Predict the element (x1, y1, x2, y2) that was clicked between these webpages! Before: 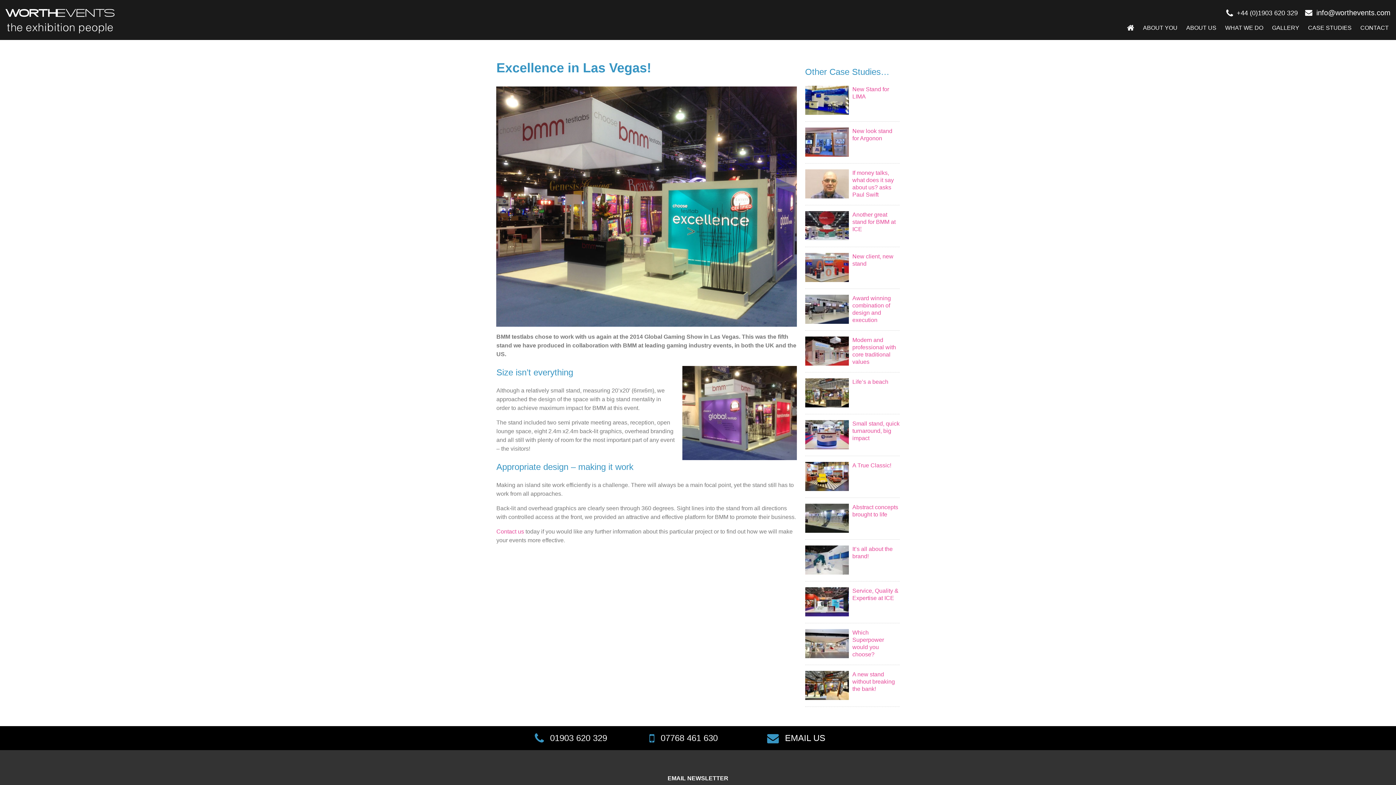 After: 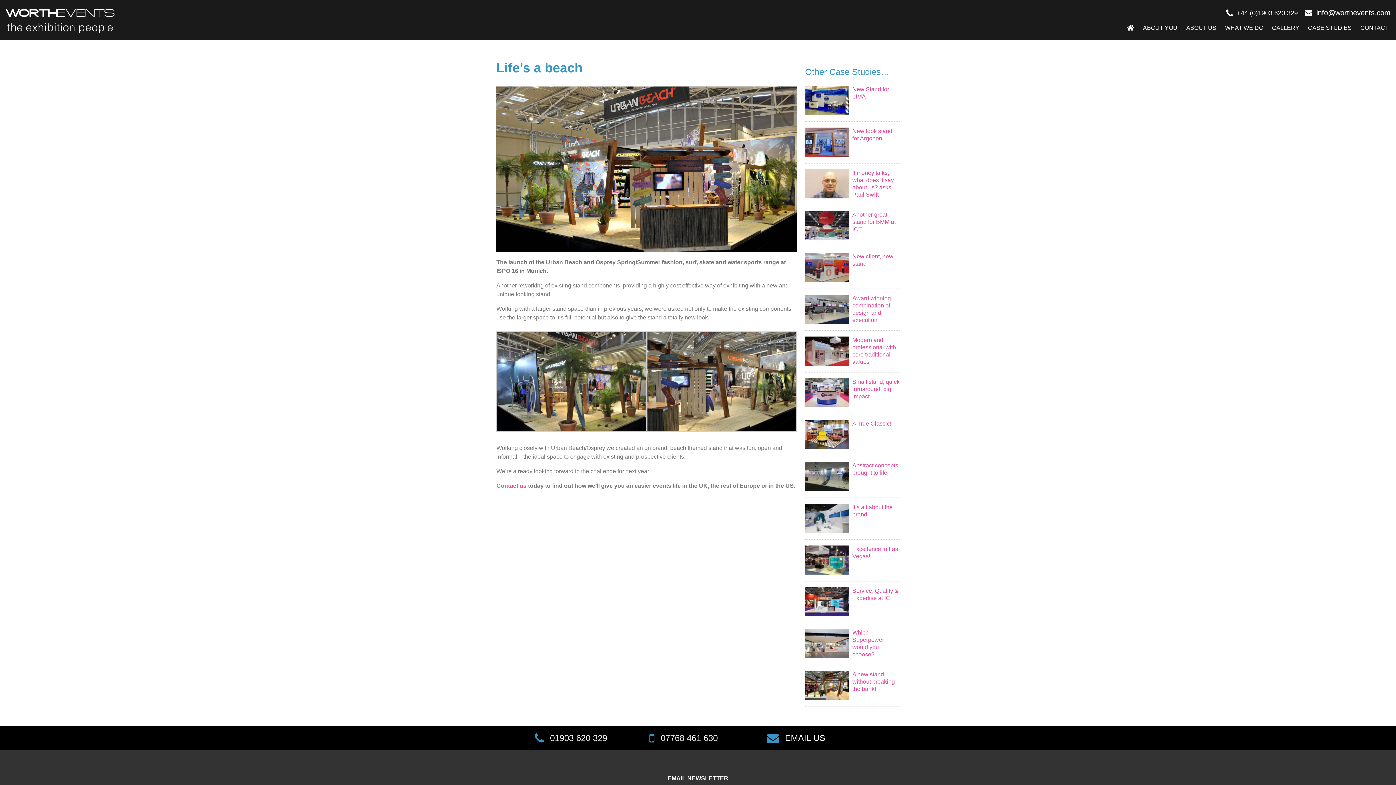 Action: label: Life’s a beach bbox: (852, 378, 888, 385)